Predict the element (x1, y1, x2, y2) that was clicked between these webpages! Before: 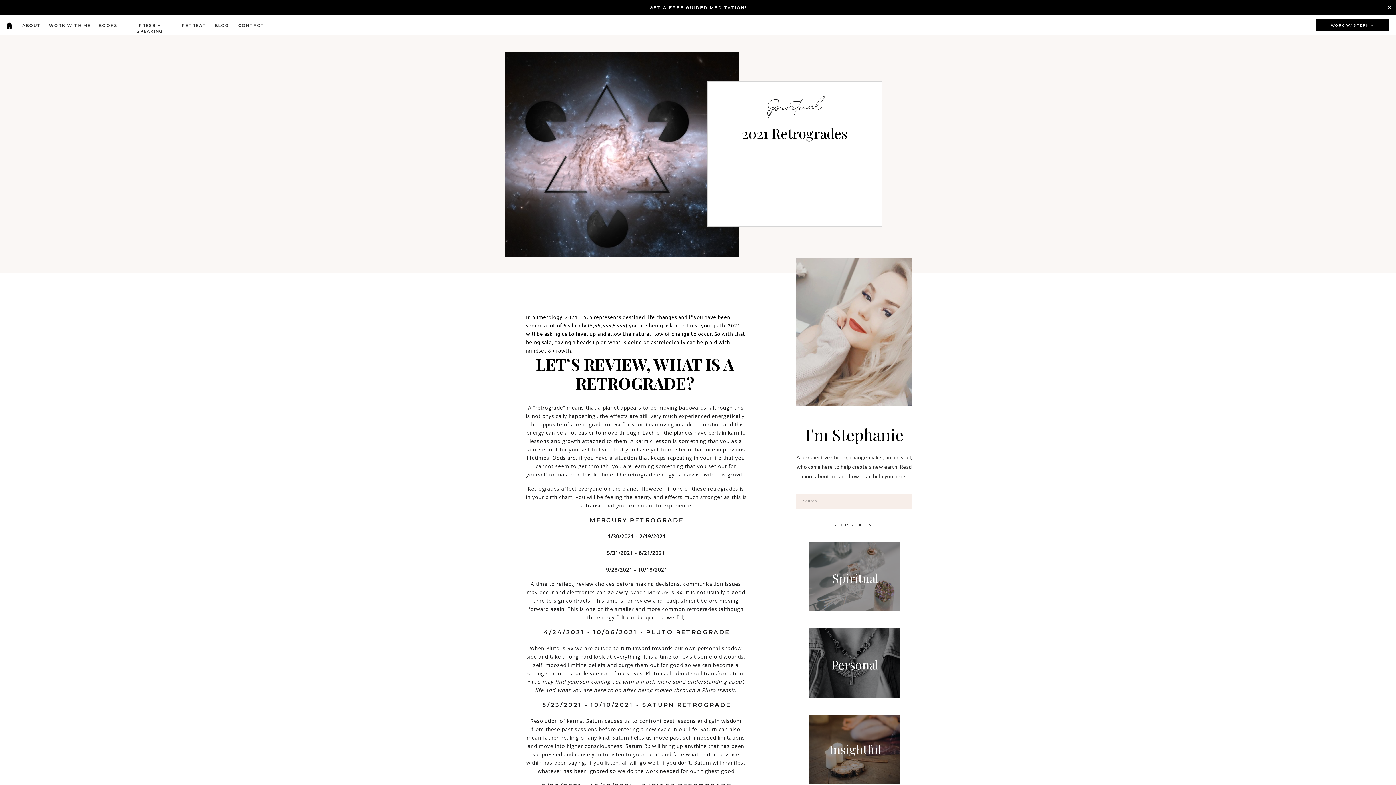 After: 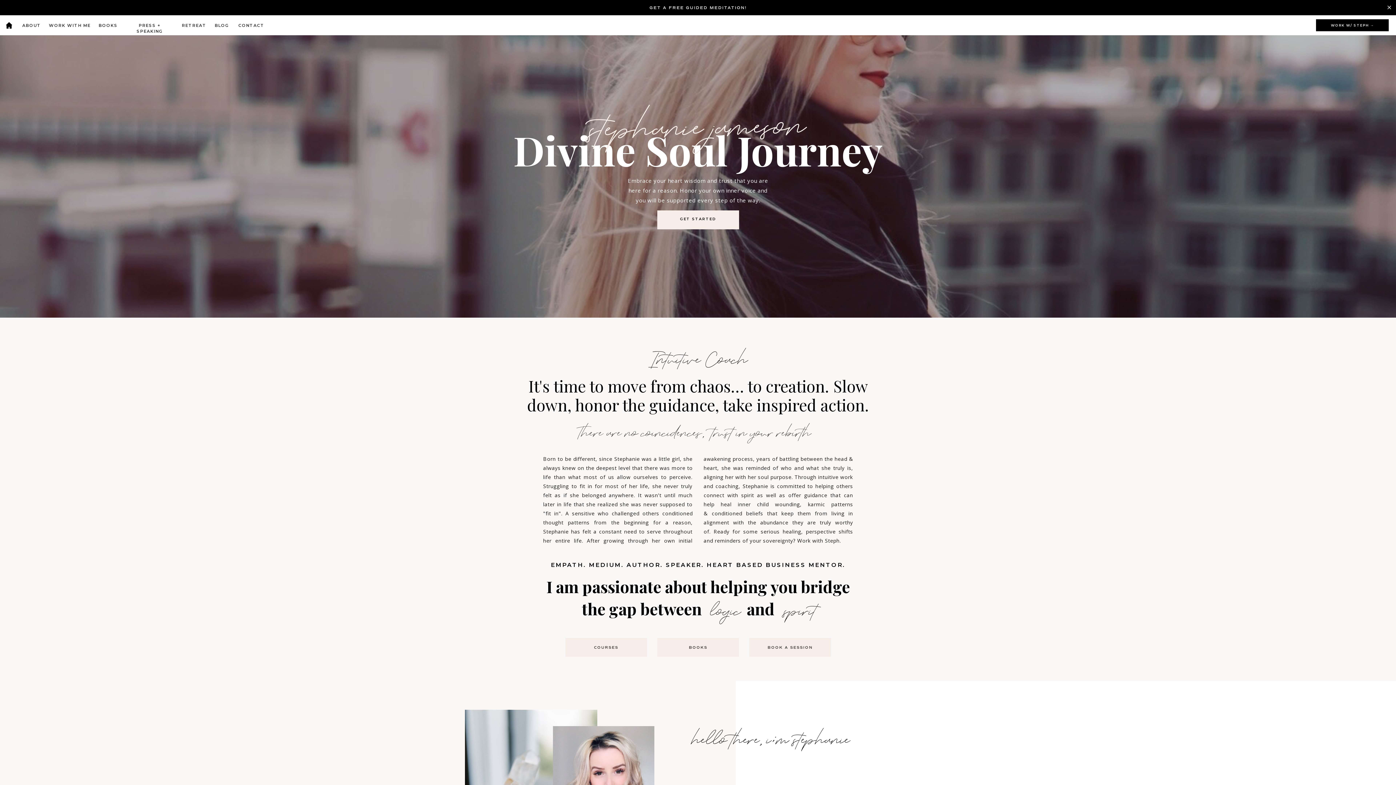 Action: bbox: (4, 20, 13, 30)